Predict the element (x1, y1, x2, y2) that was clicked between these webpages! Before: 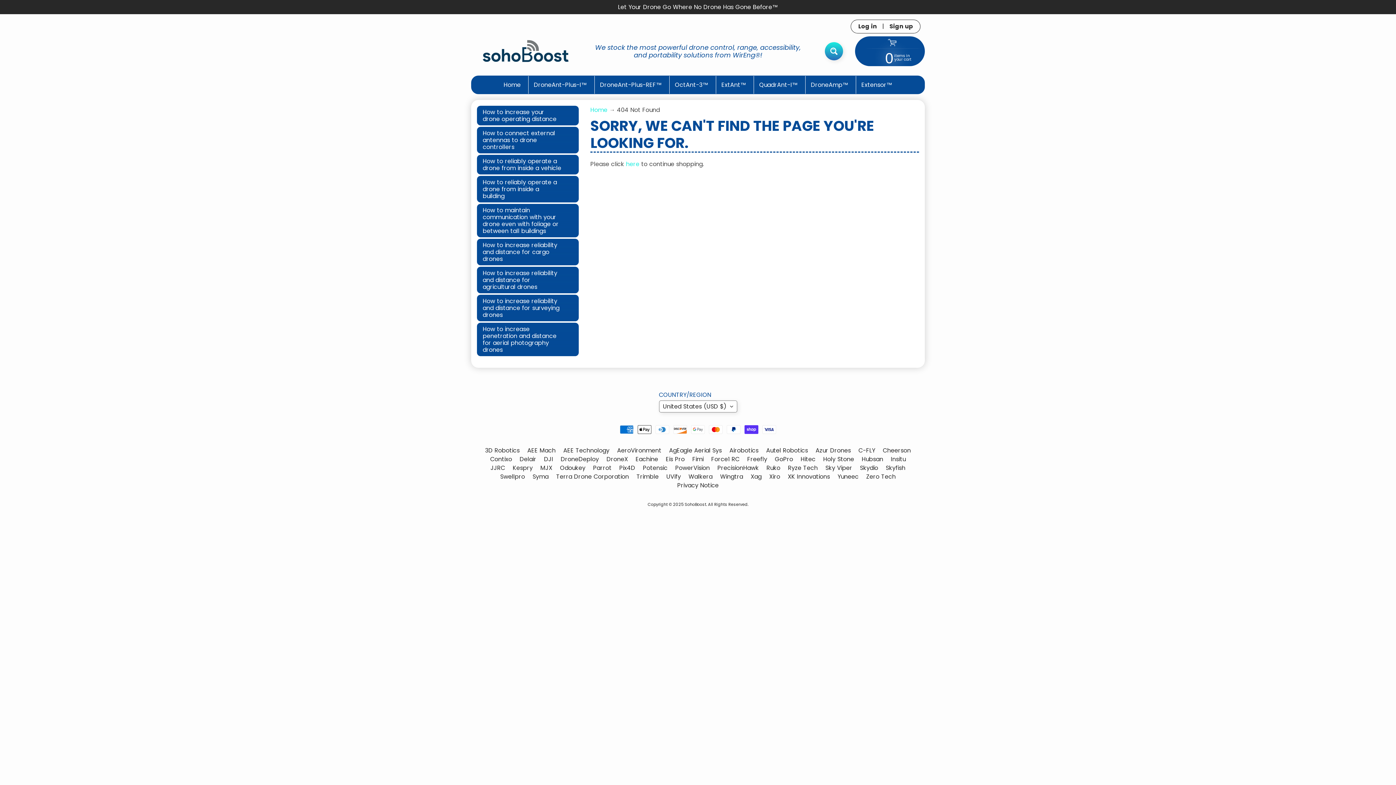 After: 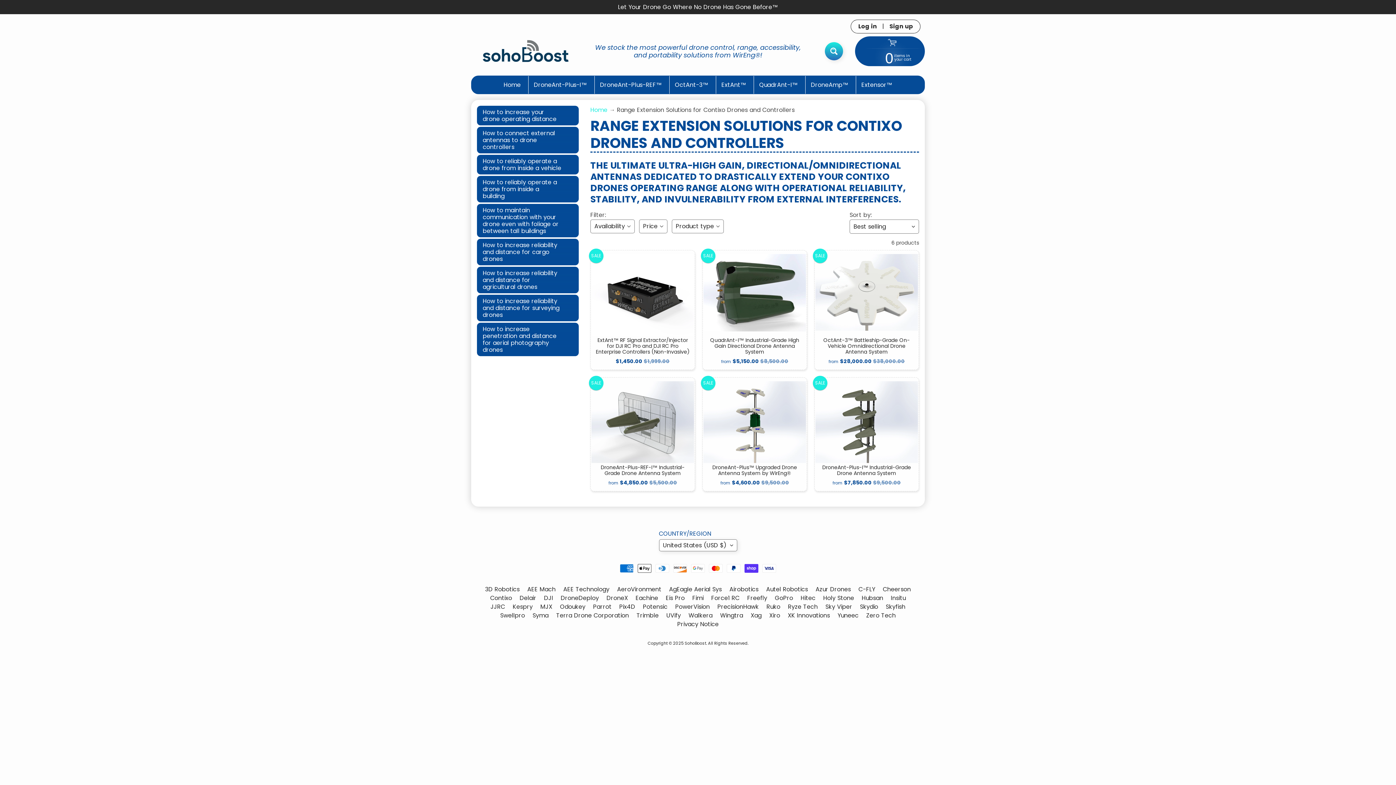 Action: bbox: (487, 455, 515, 464) label: Contixo